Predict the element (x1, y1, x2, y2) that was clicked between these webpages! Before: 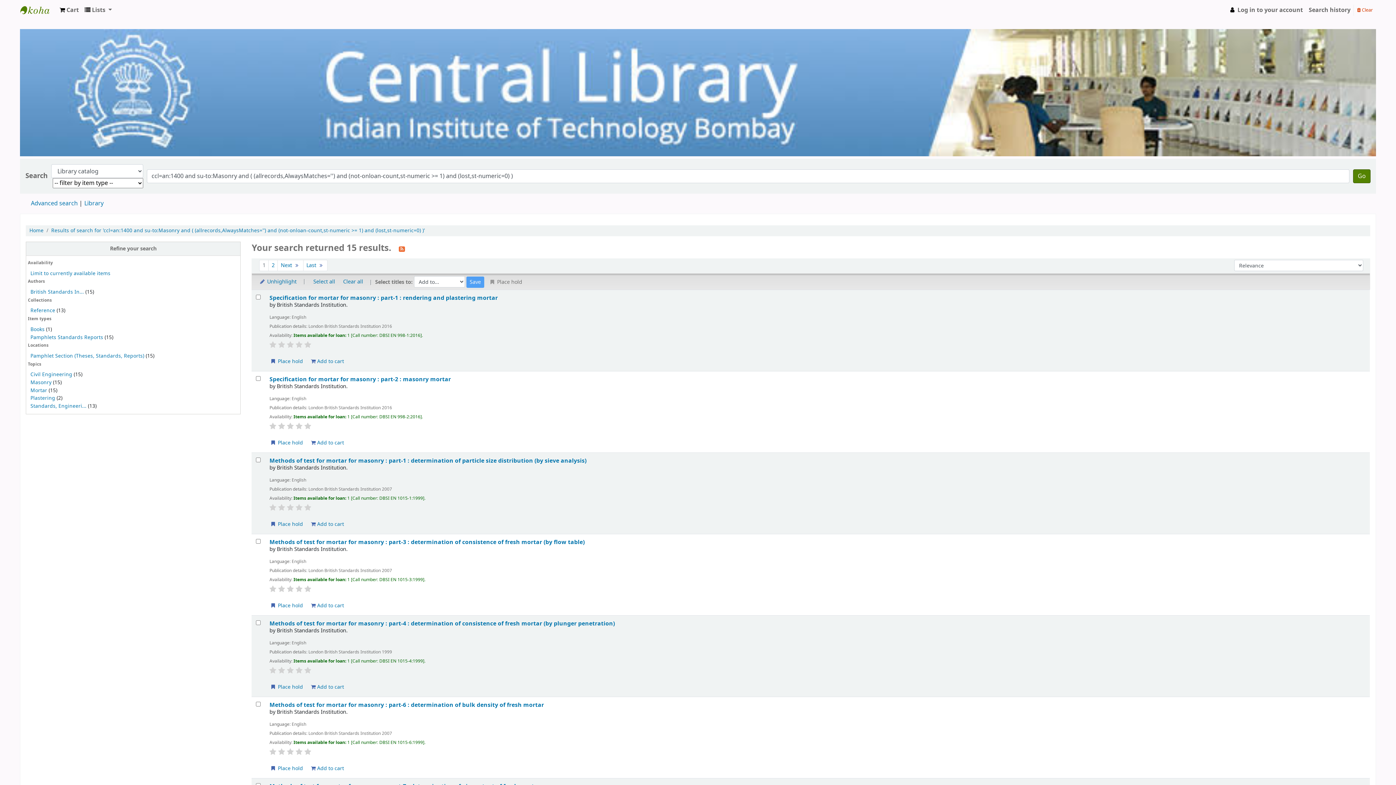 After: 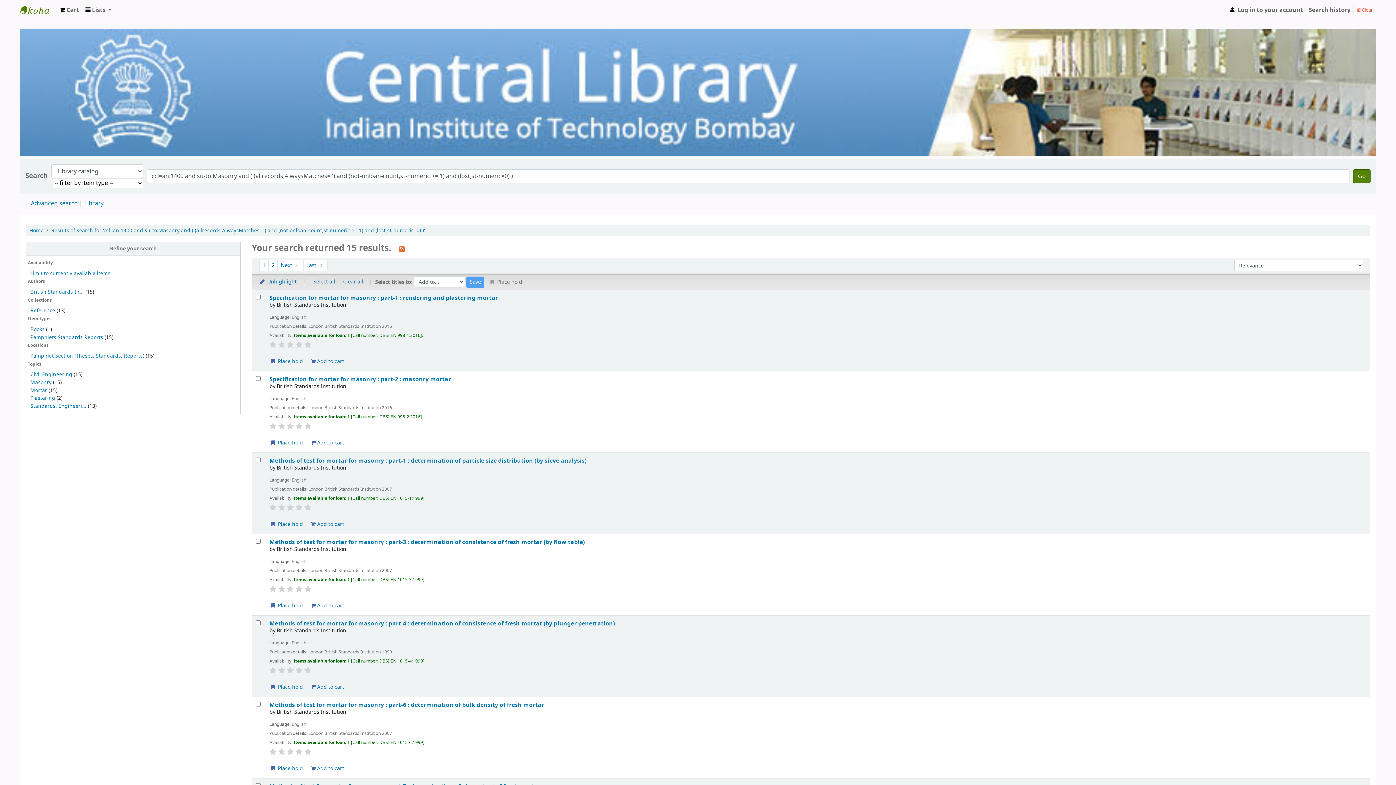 Action: label:  Clear bbox: (1354, 2, 1376, 16)